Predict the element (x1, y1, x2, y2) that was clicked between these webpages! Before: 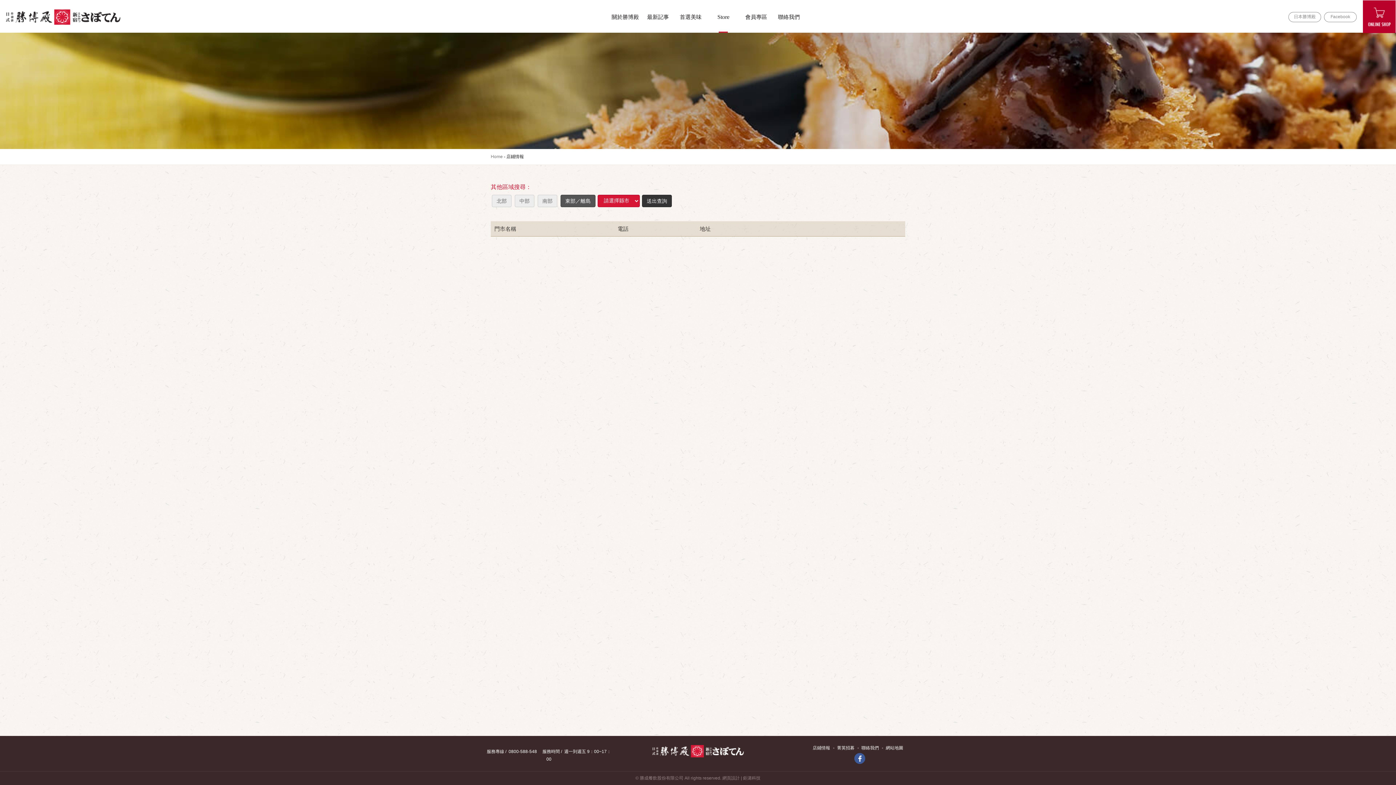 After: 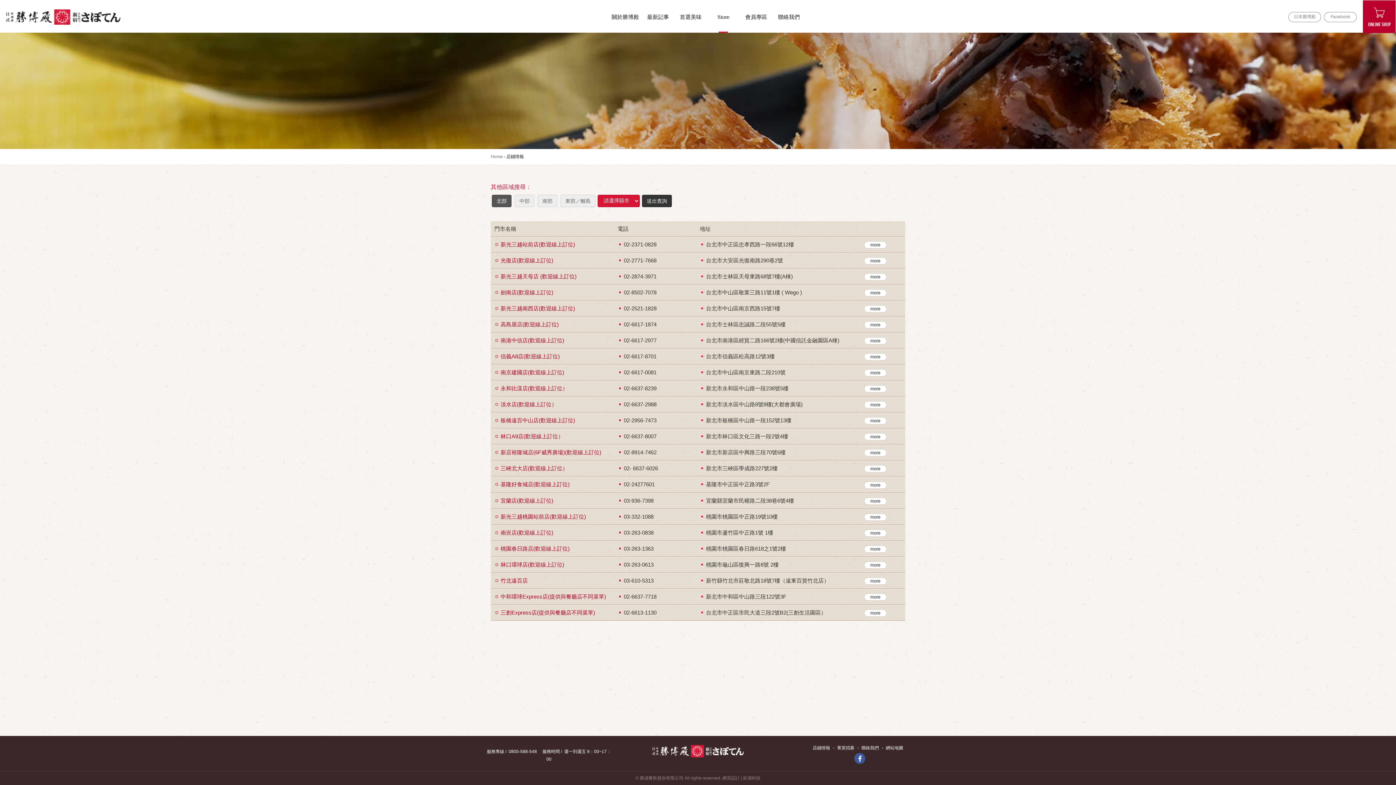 Action: label: 北部 bbox: (492, 194, 511, 207)